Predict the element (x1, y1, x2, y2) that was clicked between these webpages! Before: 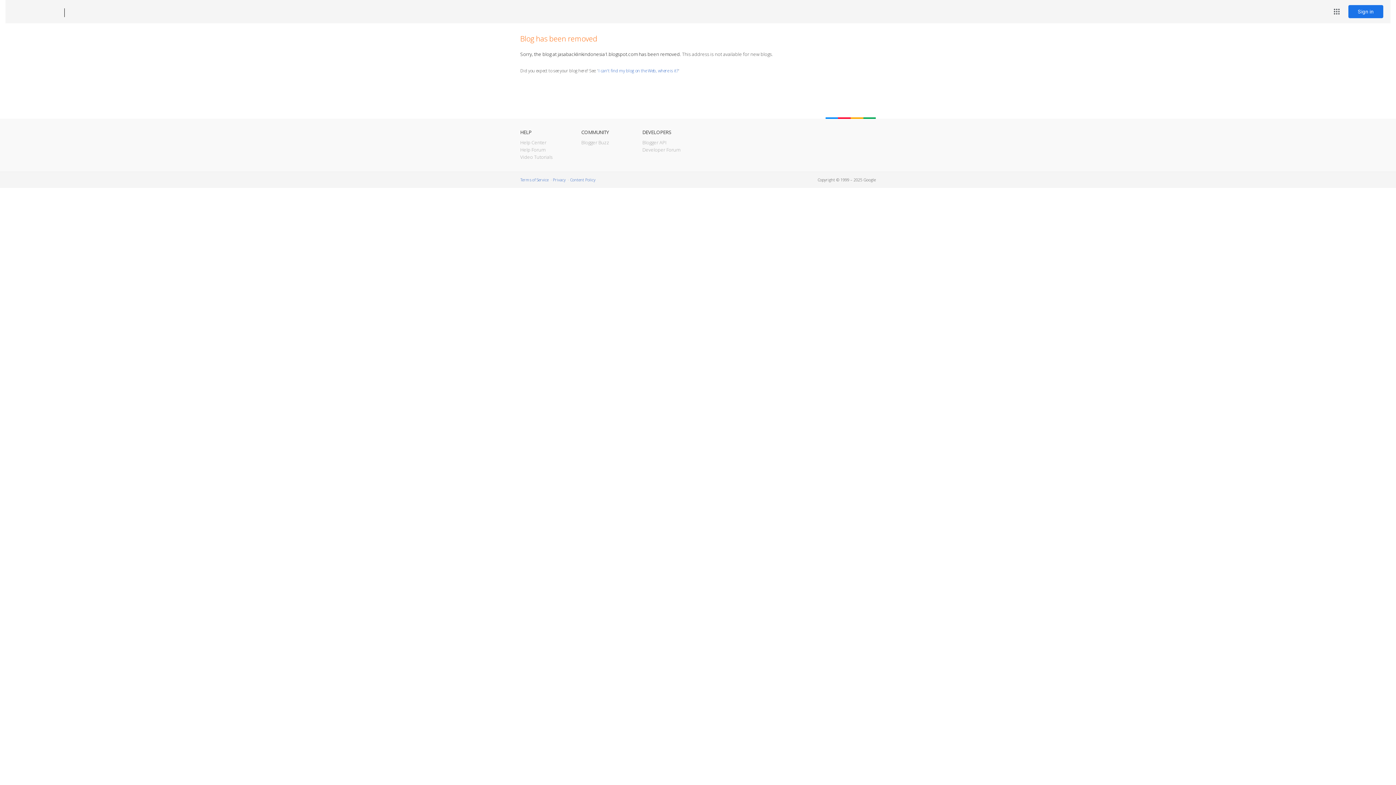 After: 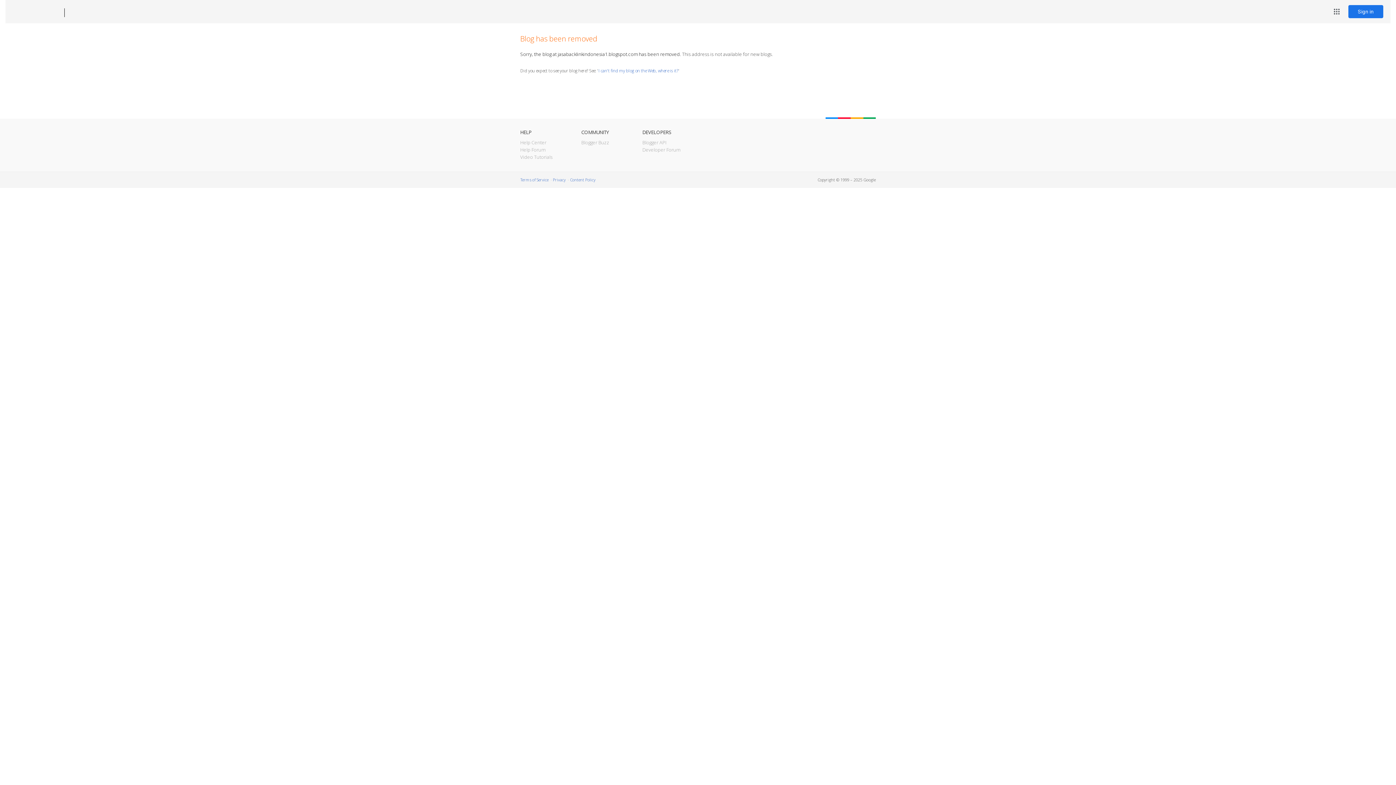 Action: bbox: (12, 7, 53, 17) label: Blogger